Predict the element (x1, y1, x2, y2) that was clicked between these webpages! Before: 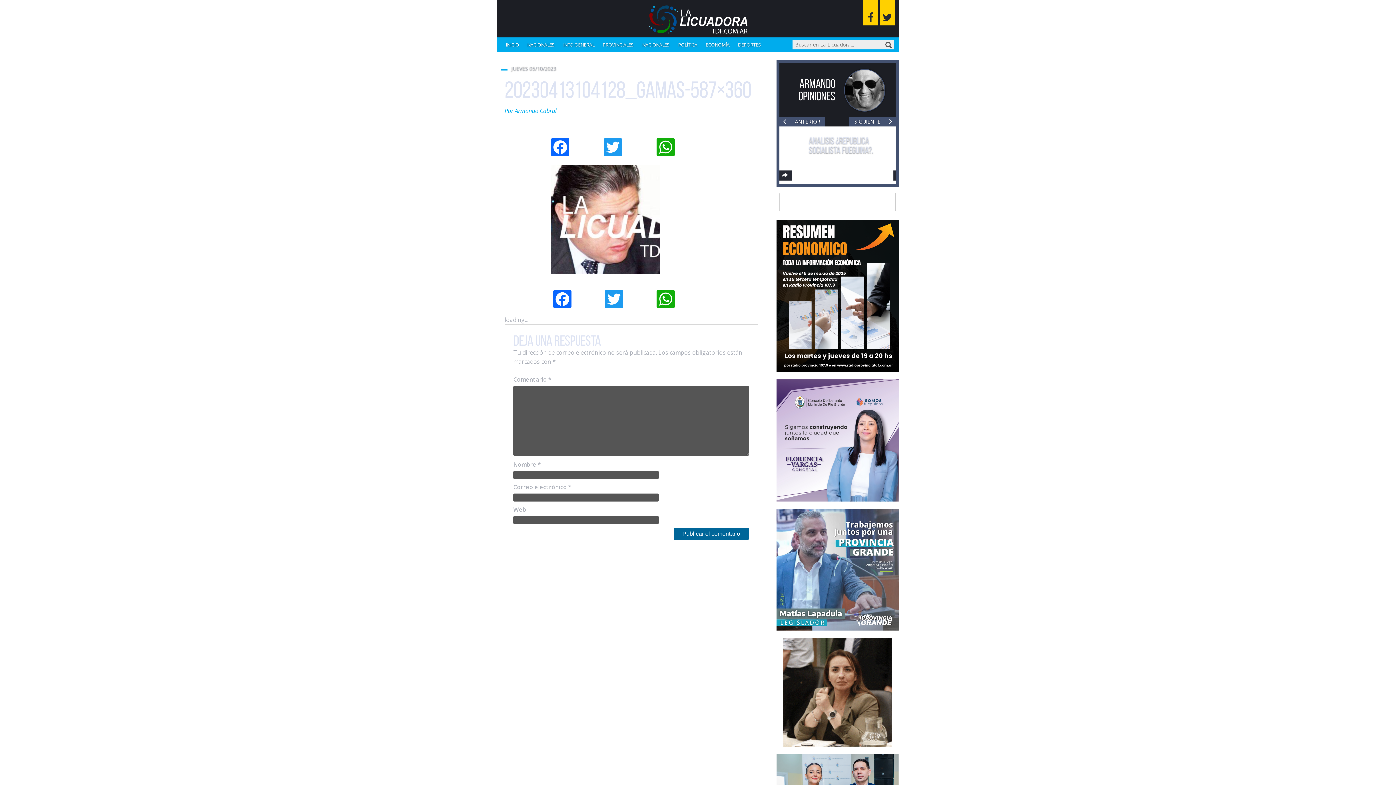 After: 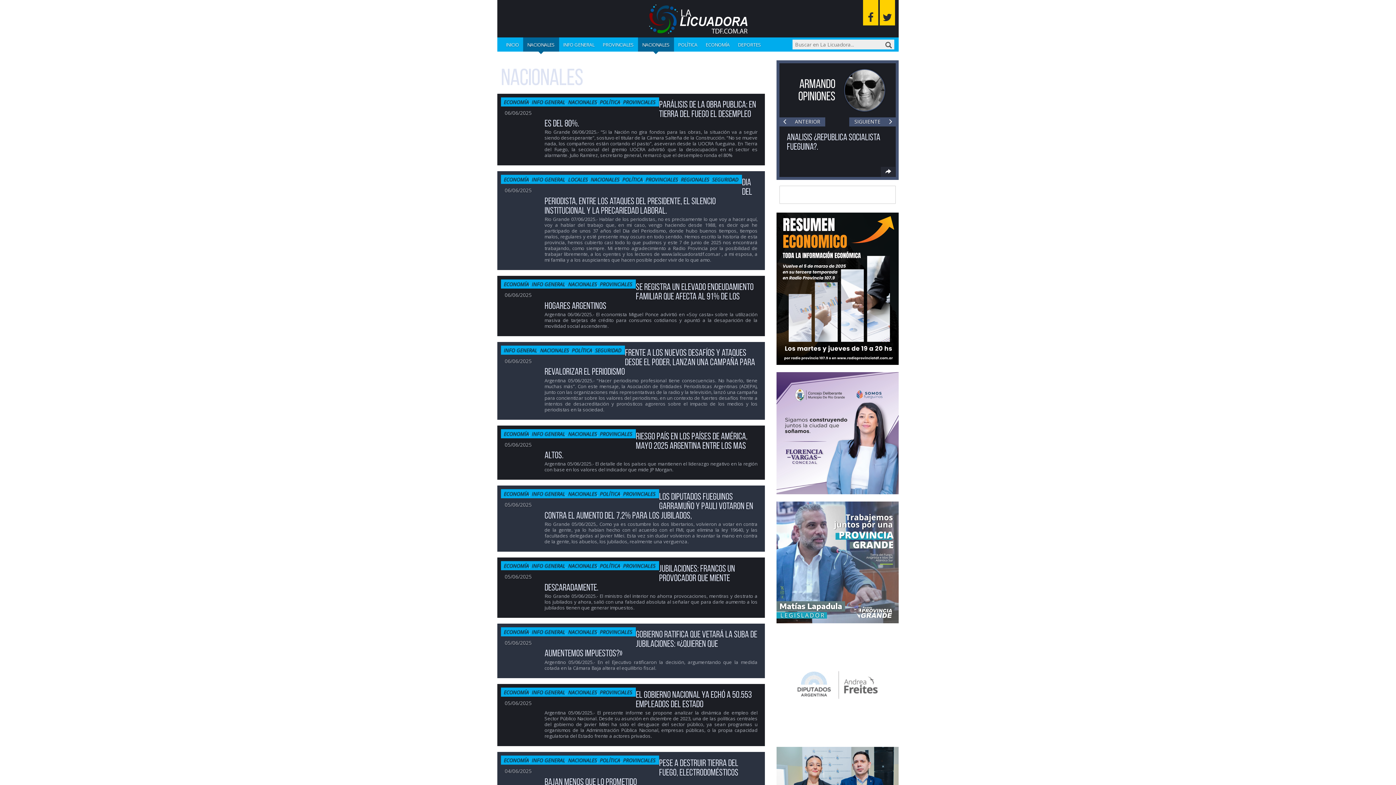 Action: label: NACIONALES bbox: (638, 37, 674, 51)